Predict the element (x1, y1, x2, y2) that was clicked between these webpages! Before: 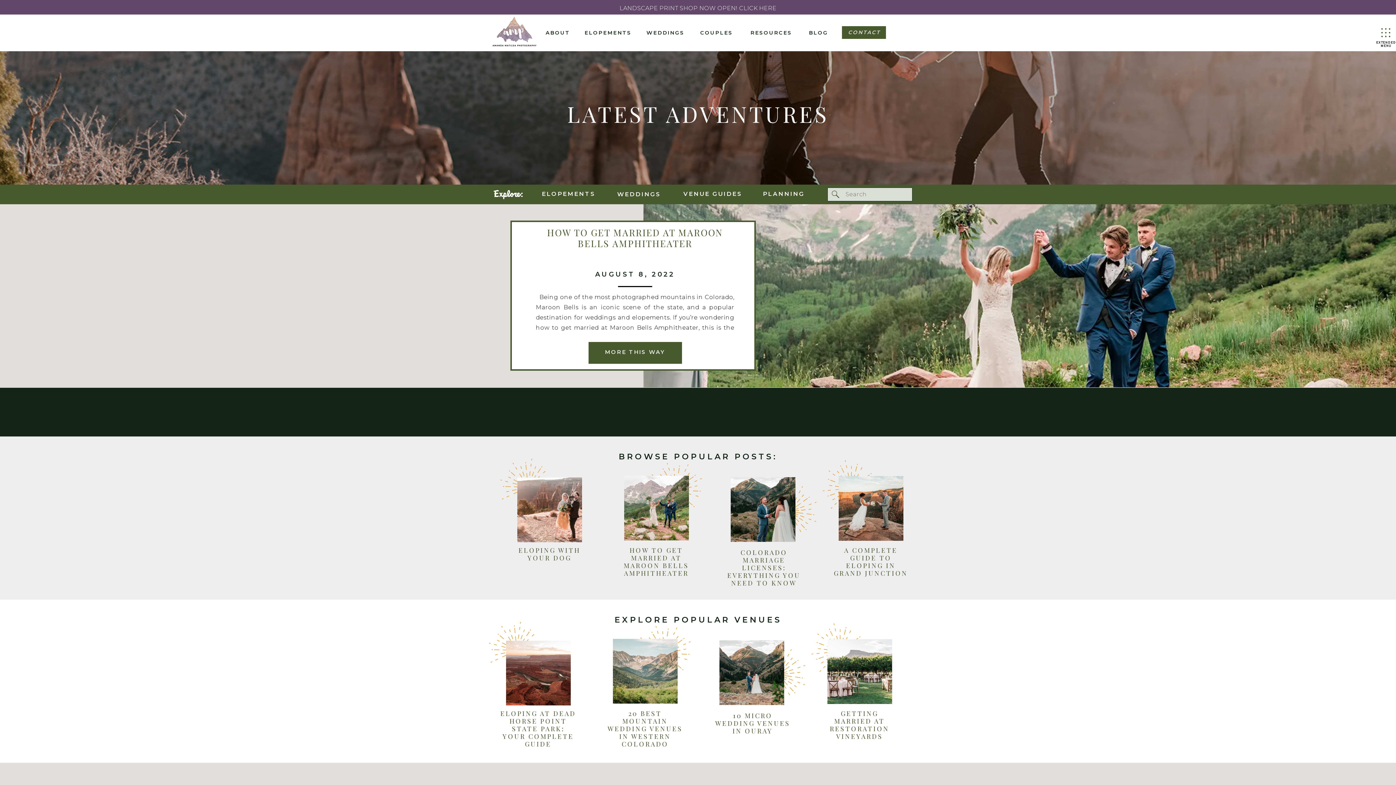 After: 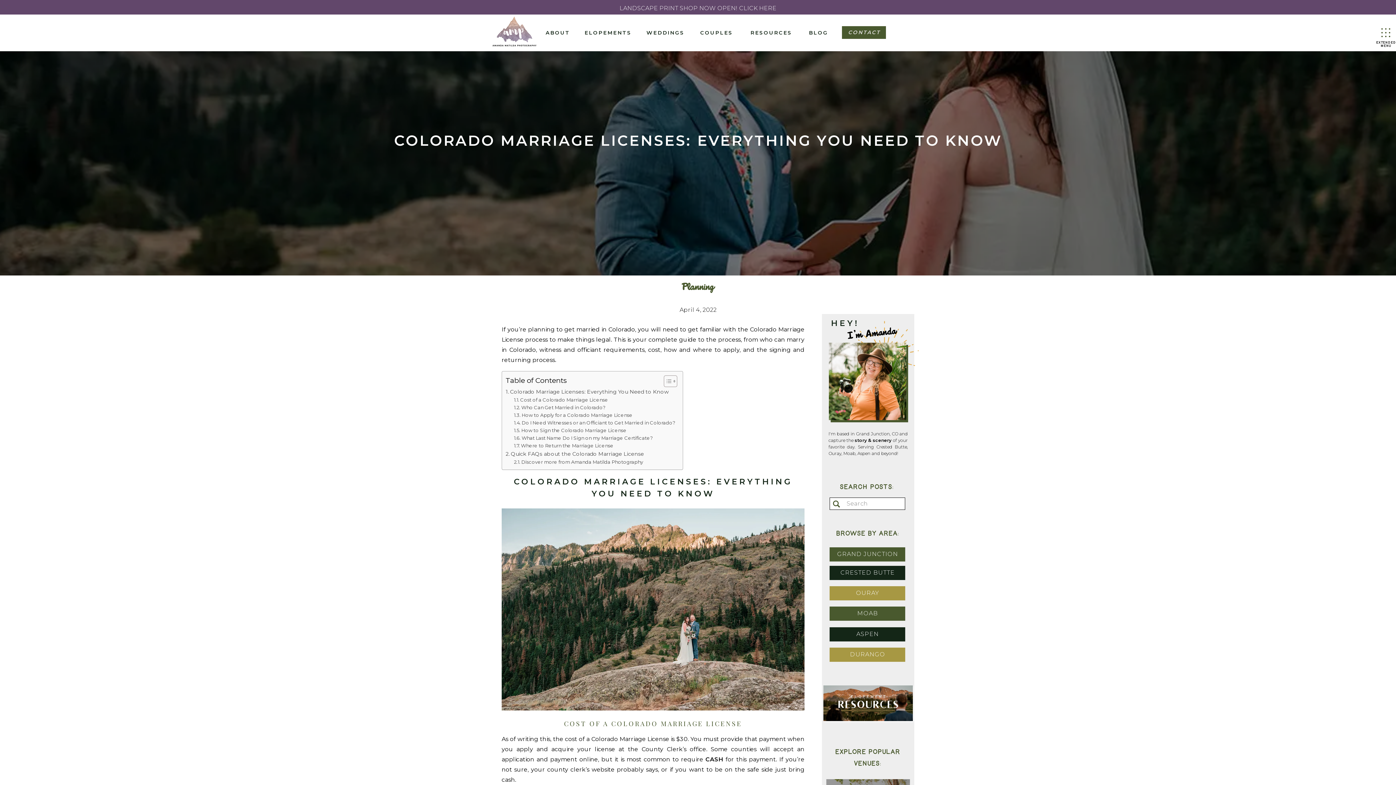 Action: label: COLORADO MARRIAGE LICENSES: EVERYTHING YOU NEED TO KNOW bbox: (727, 548, 800, 587)